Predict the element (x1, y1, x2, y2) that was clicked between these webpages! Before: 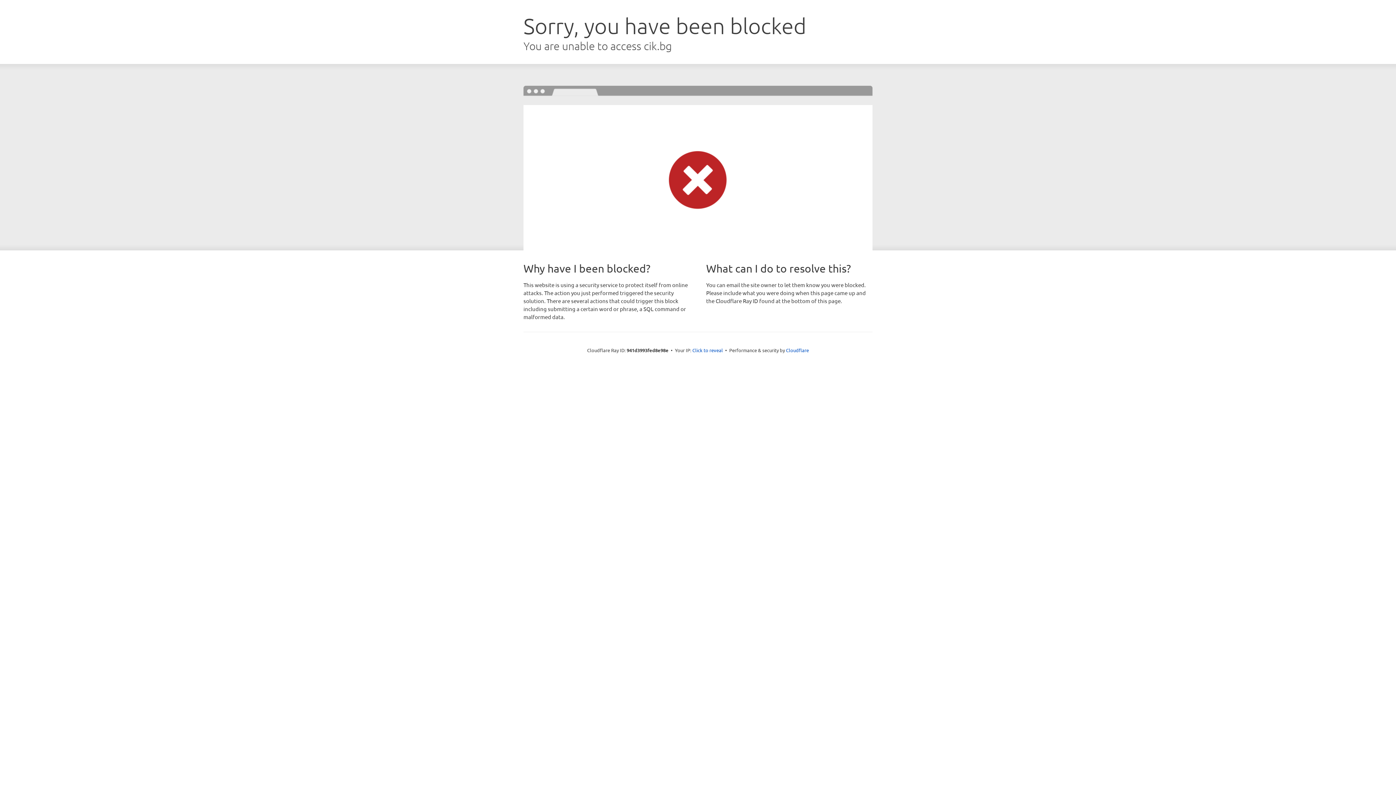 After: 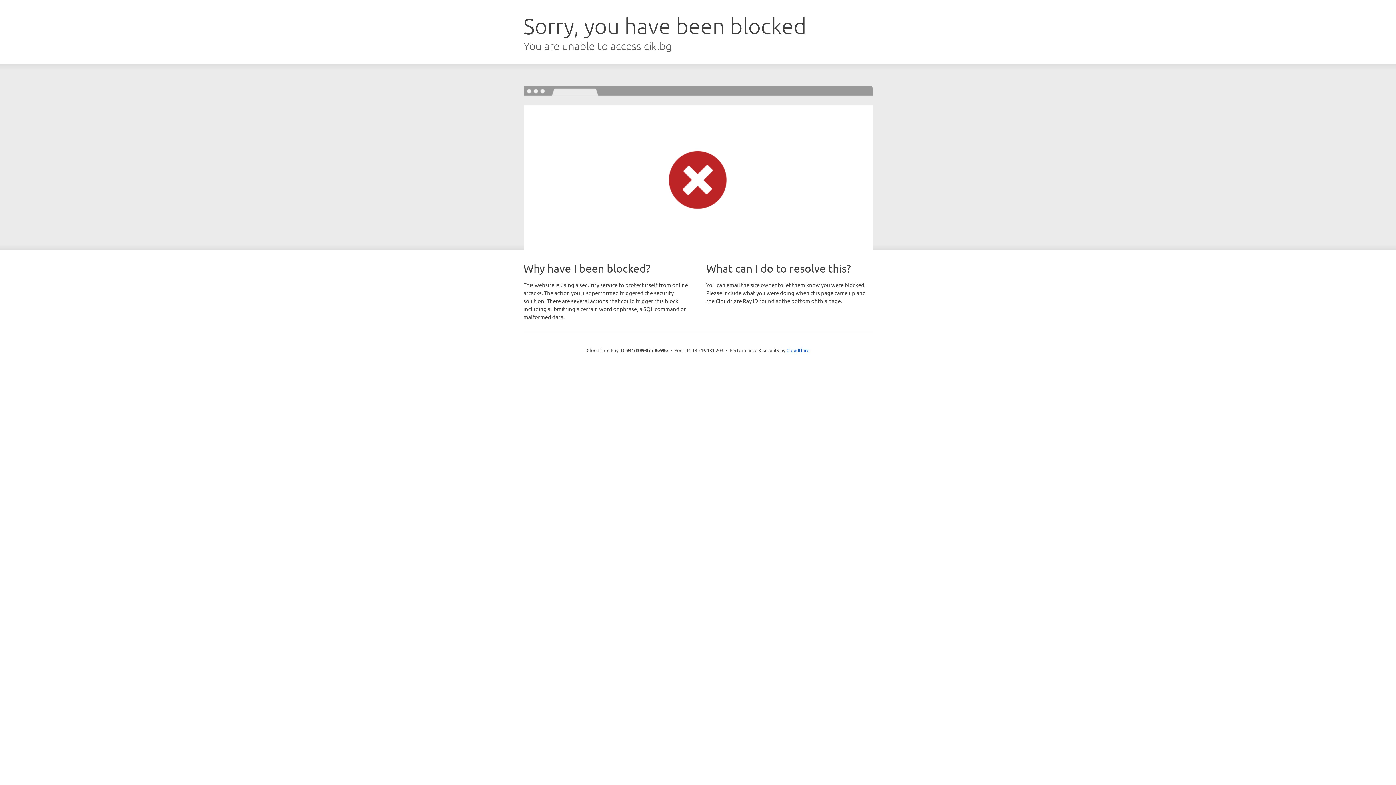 Action: bbox: (692, 346, 723, 353) label: Click to reveal